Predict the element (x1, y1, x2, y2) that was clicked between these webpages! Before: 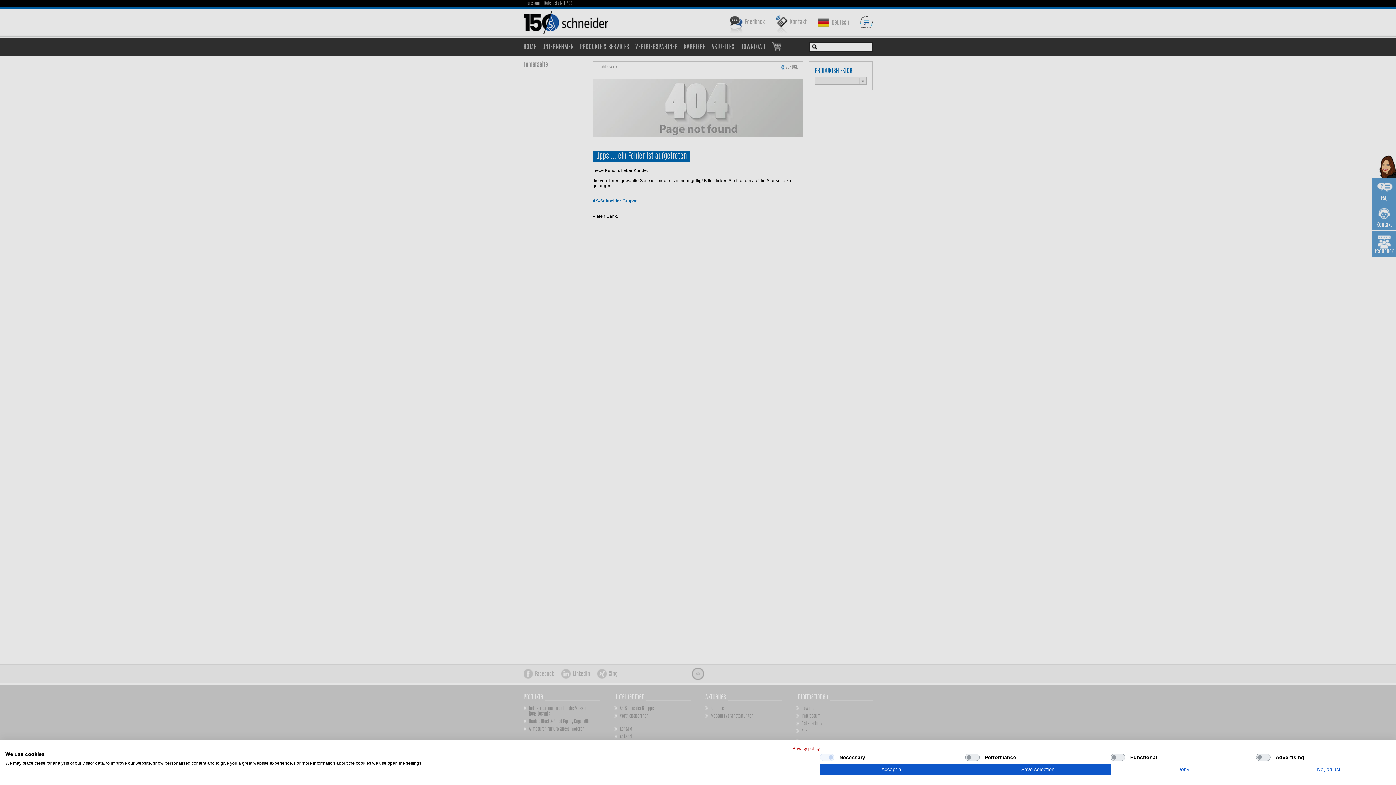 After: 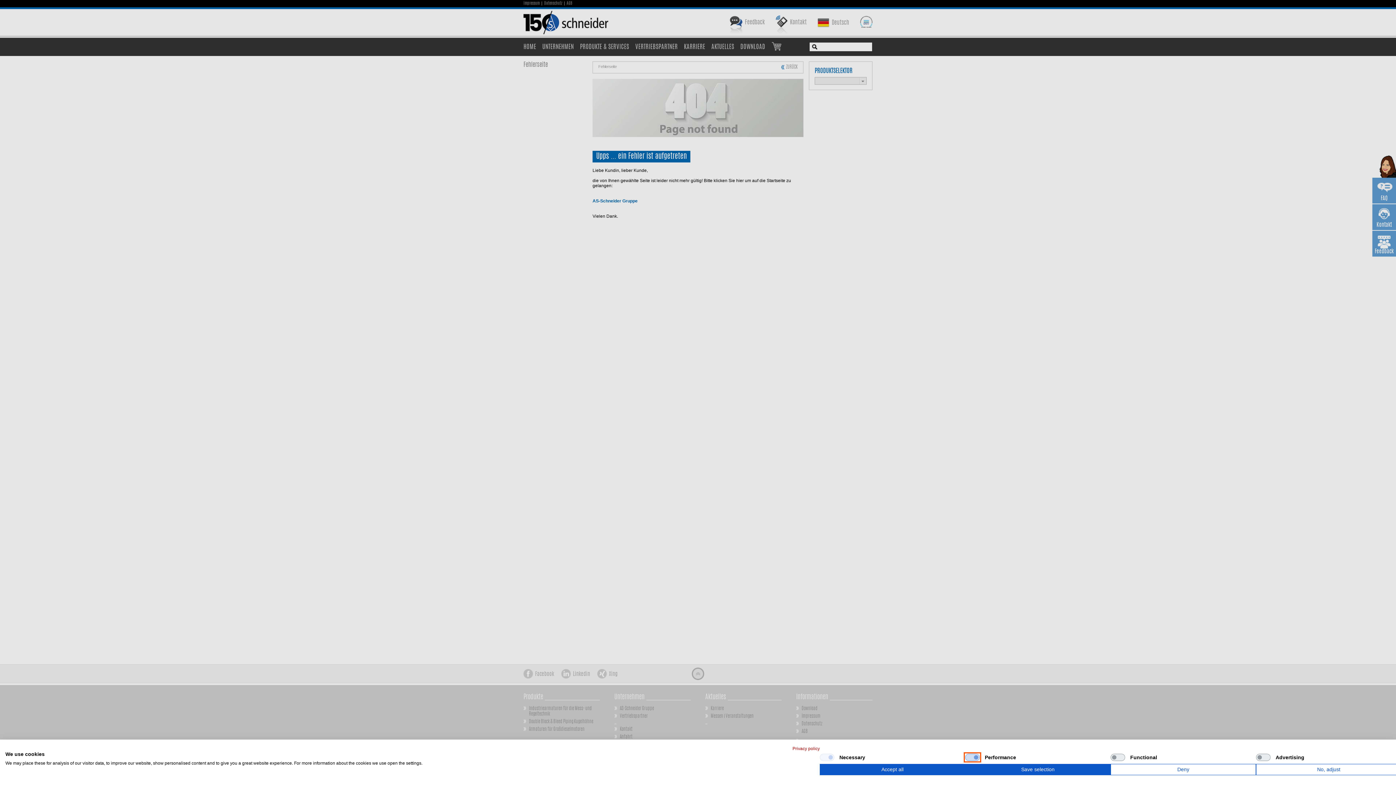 Action: label: Performance bbox: (965, 754, 980, 761)